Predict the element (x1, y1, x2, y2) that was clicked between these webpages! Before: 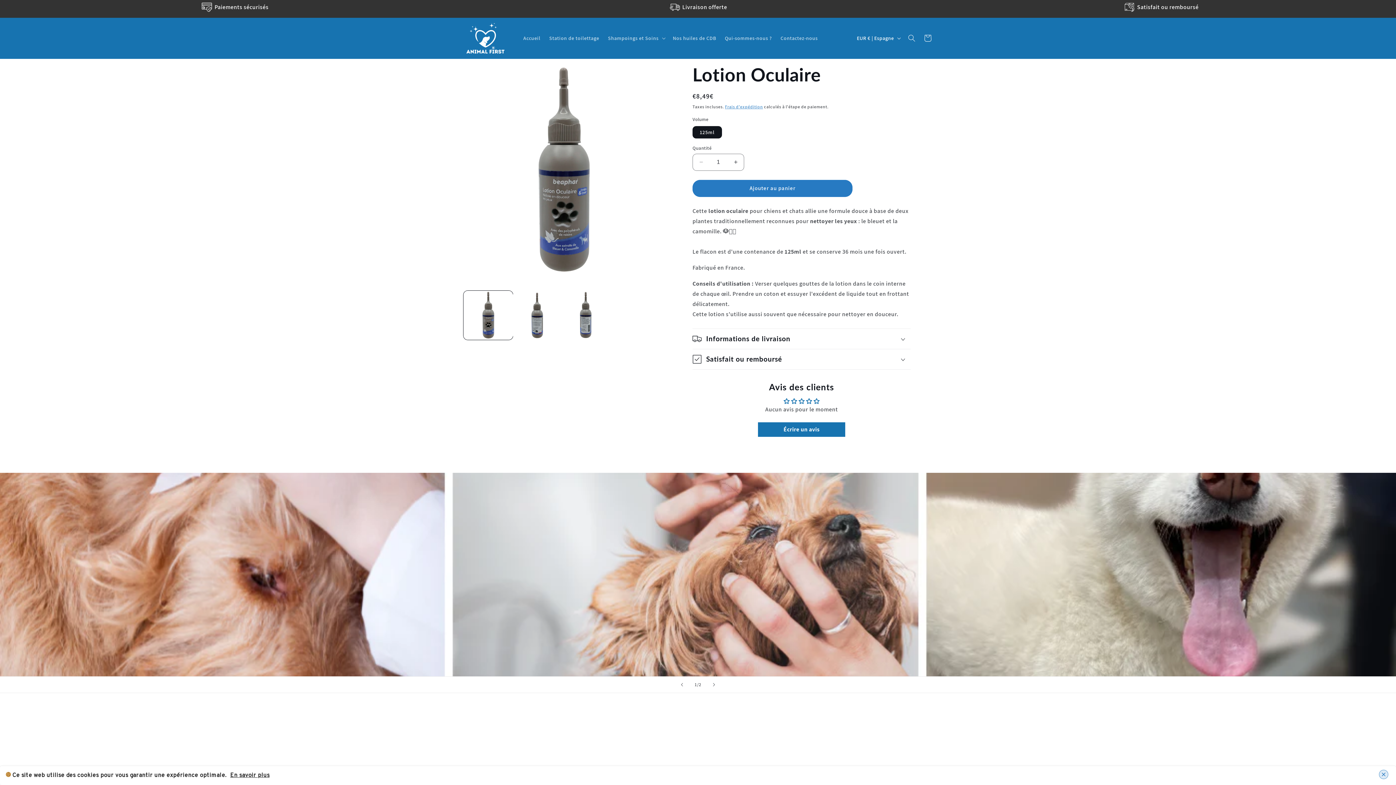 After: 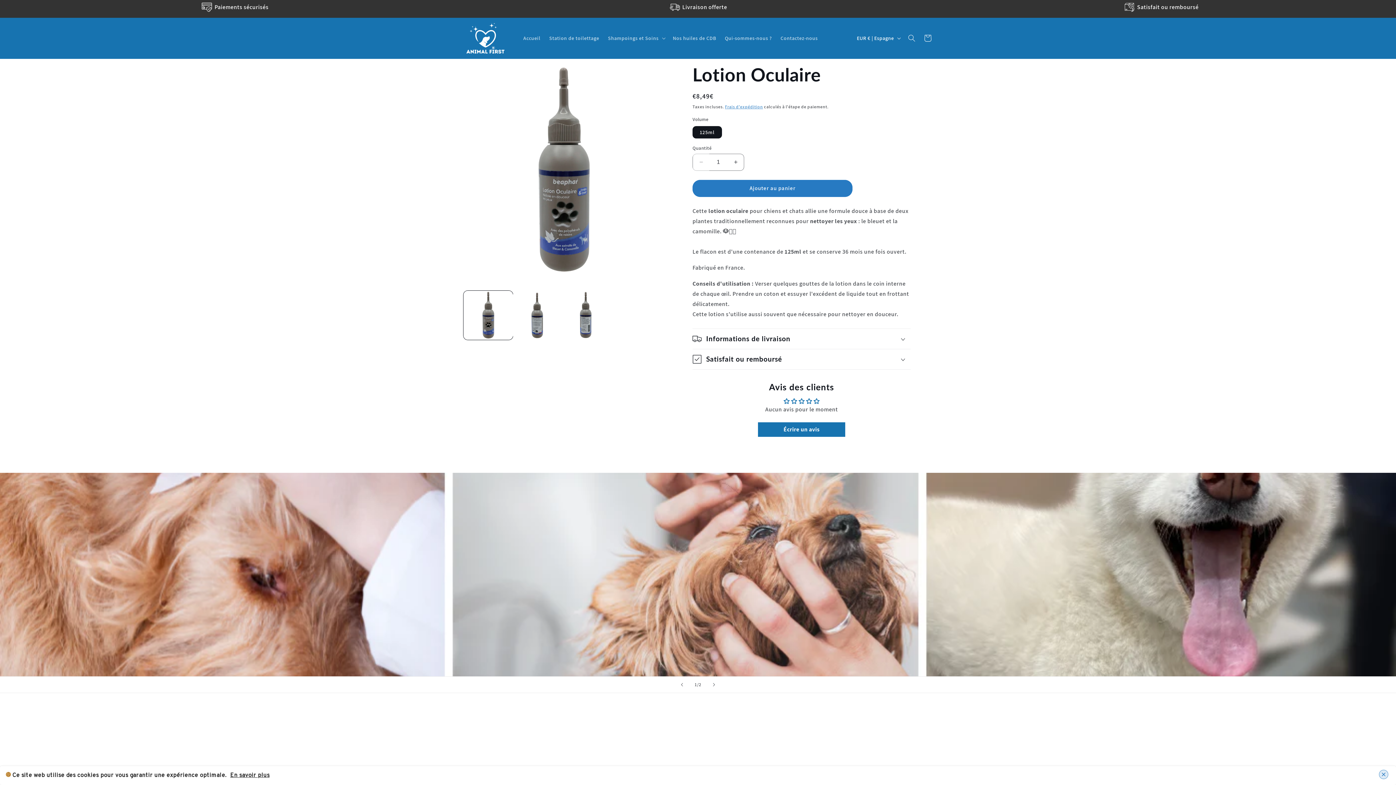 Action: label: Réduire la quantité de Lotion Oculaire bbox: (693, 153, 709, 170)